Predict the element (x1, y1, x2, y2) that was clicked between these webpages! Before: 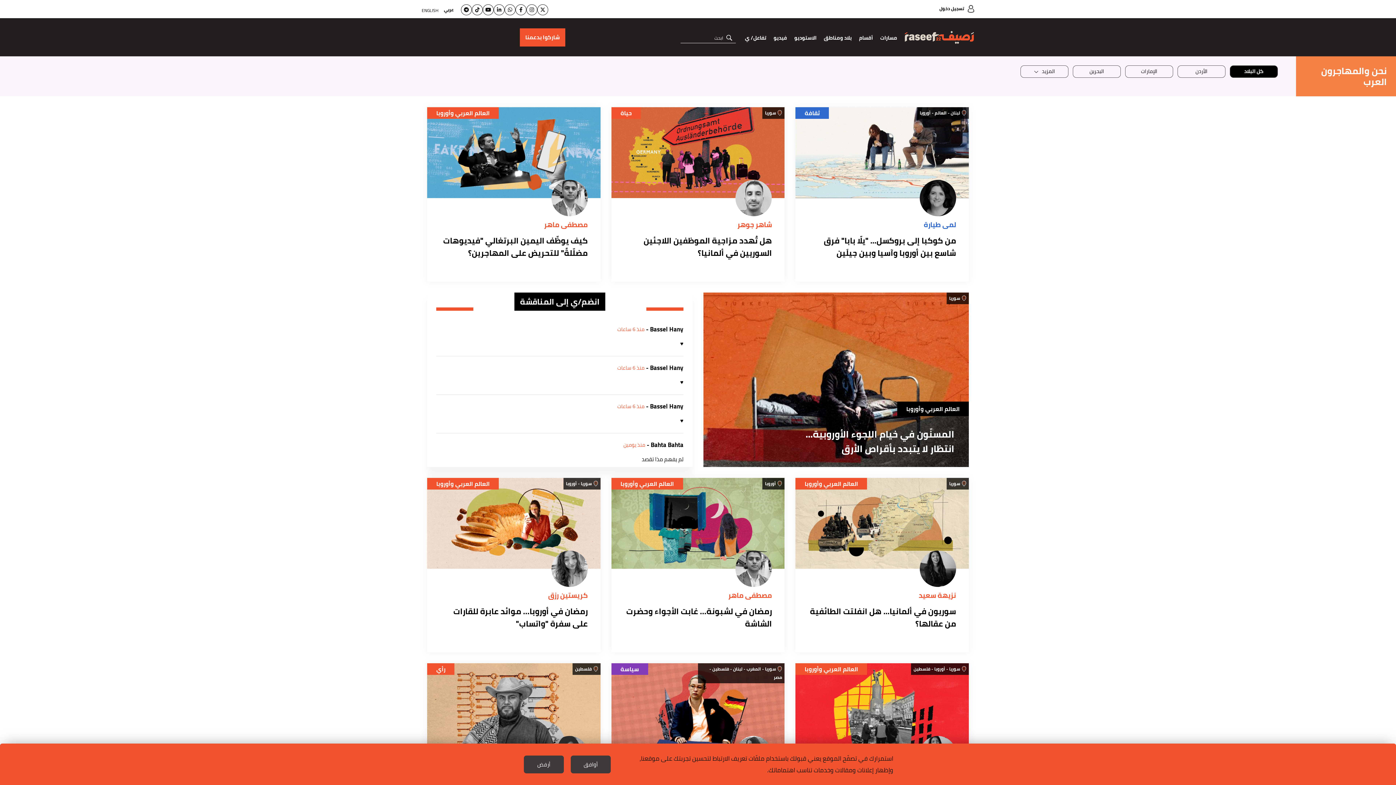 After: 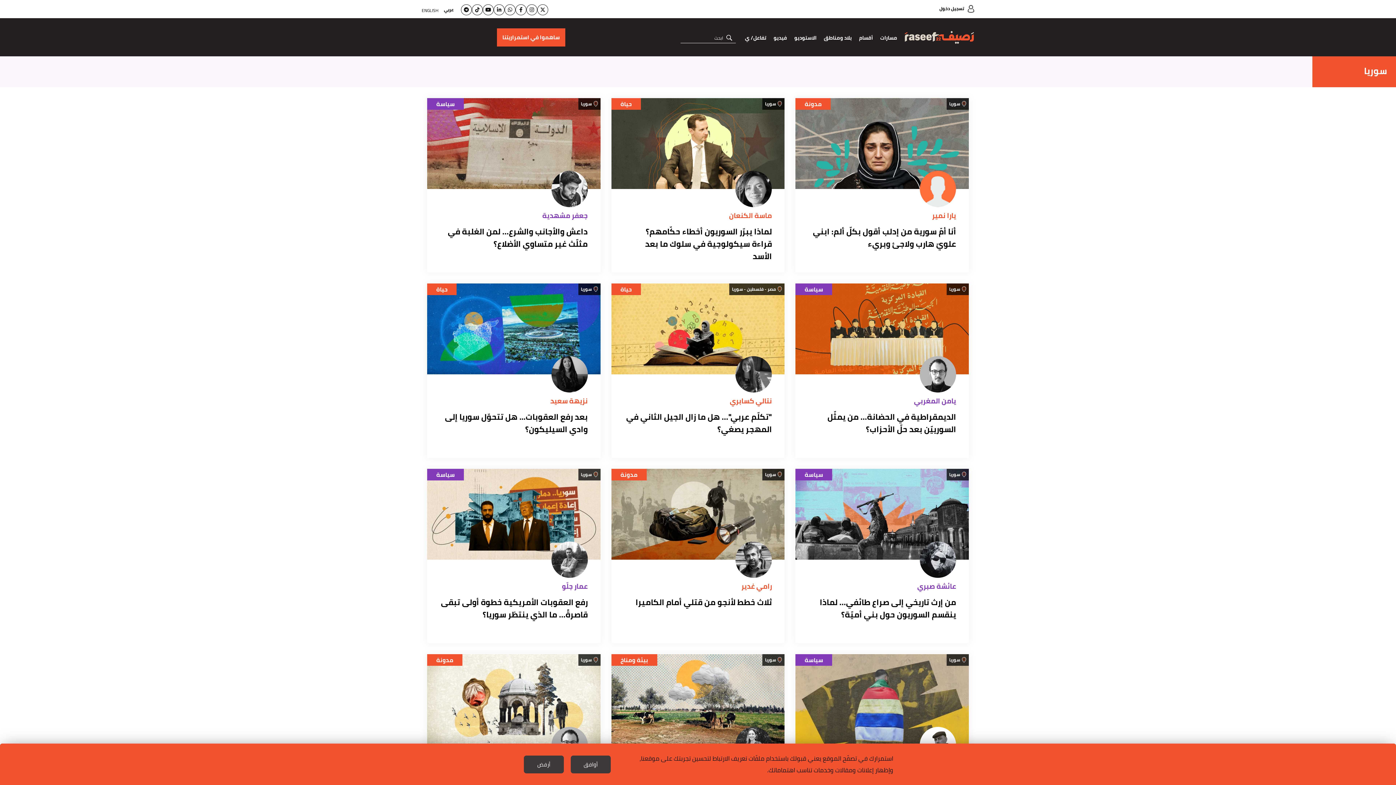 Action: label: سوريا bbox: (765, 665, 776, 673)